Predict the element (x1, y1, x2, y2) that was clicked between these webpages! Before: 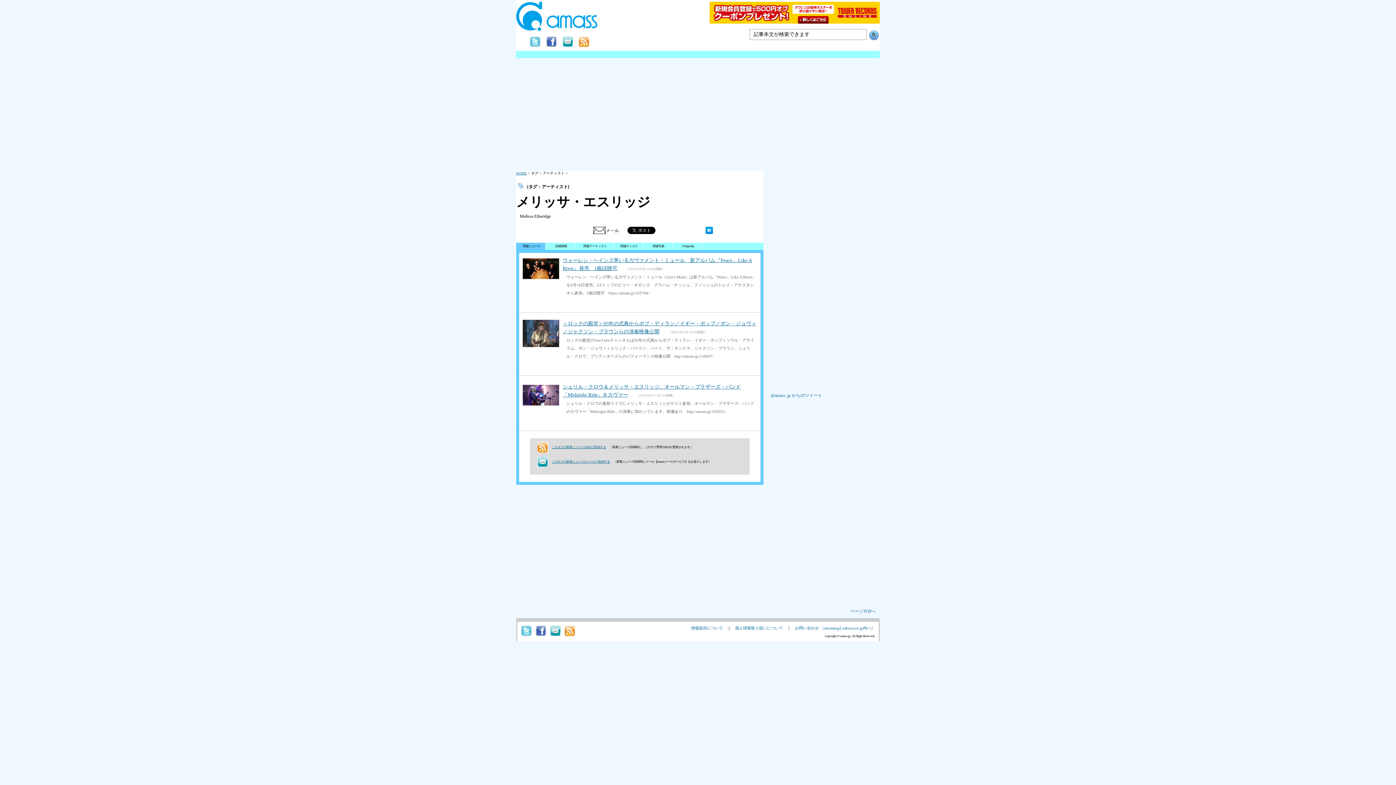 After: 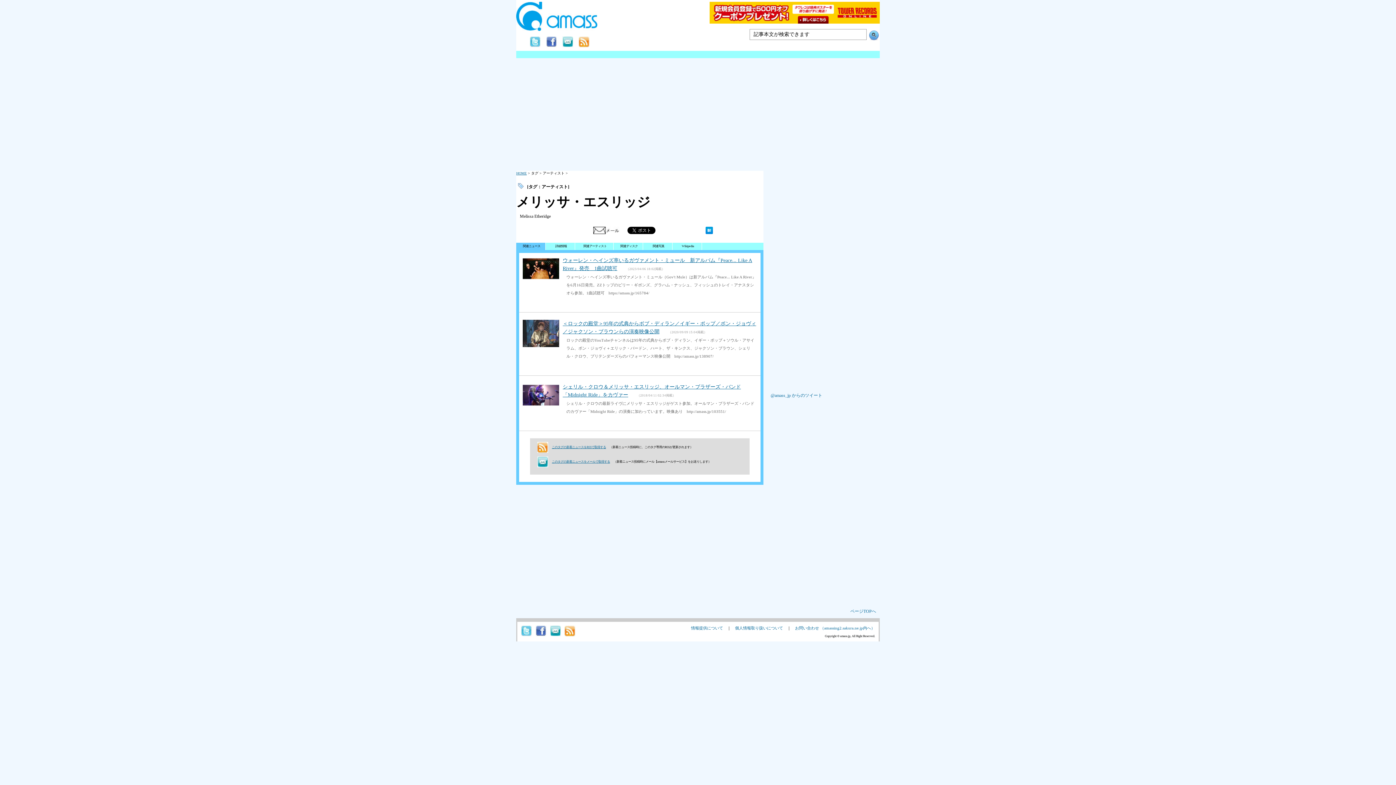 Action: bbox: (535, 632, 550, 637)